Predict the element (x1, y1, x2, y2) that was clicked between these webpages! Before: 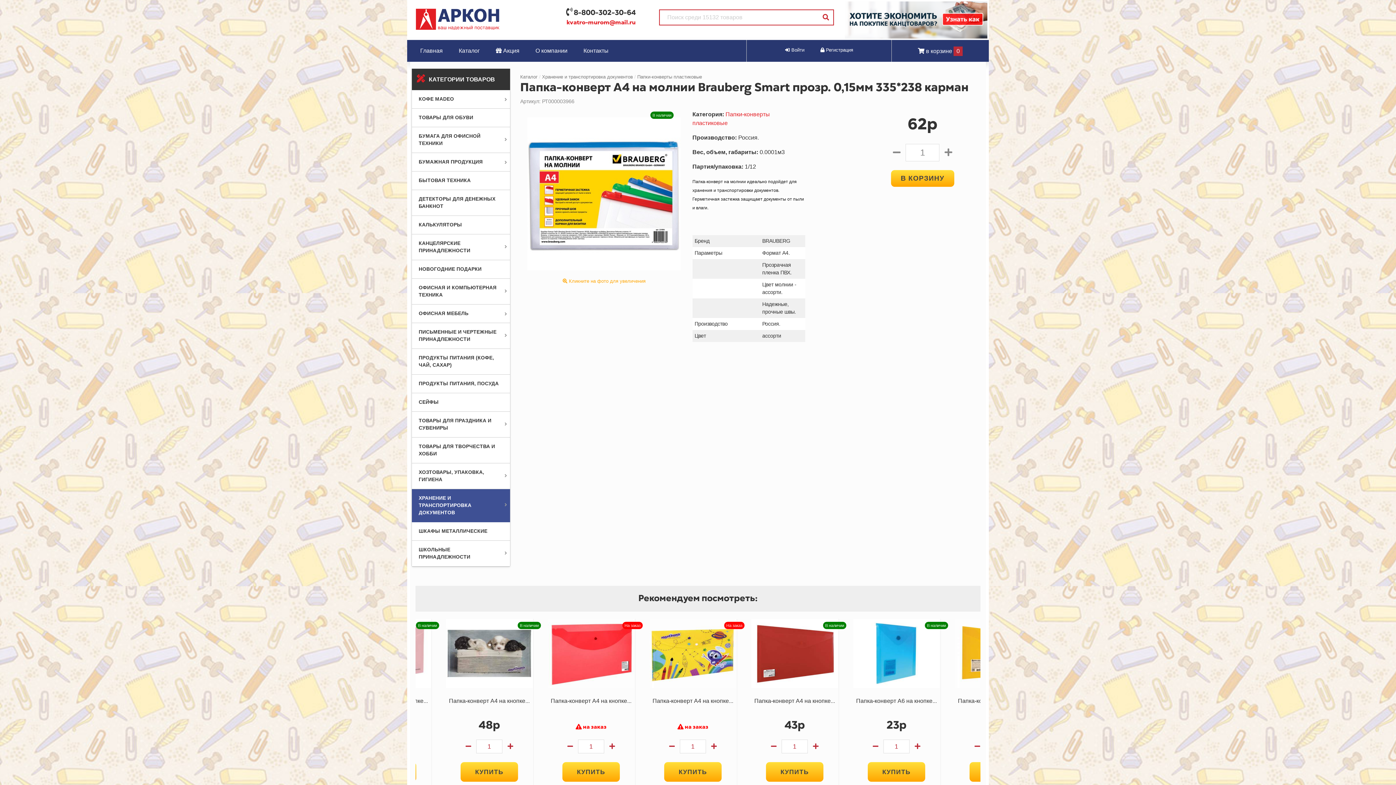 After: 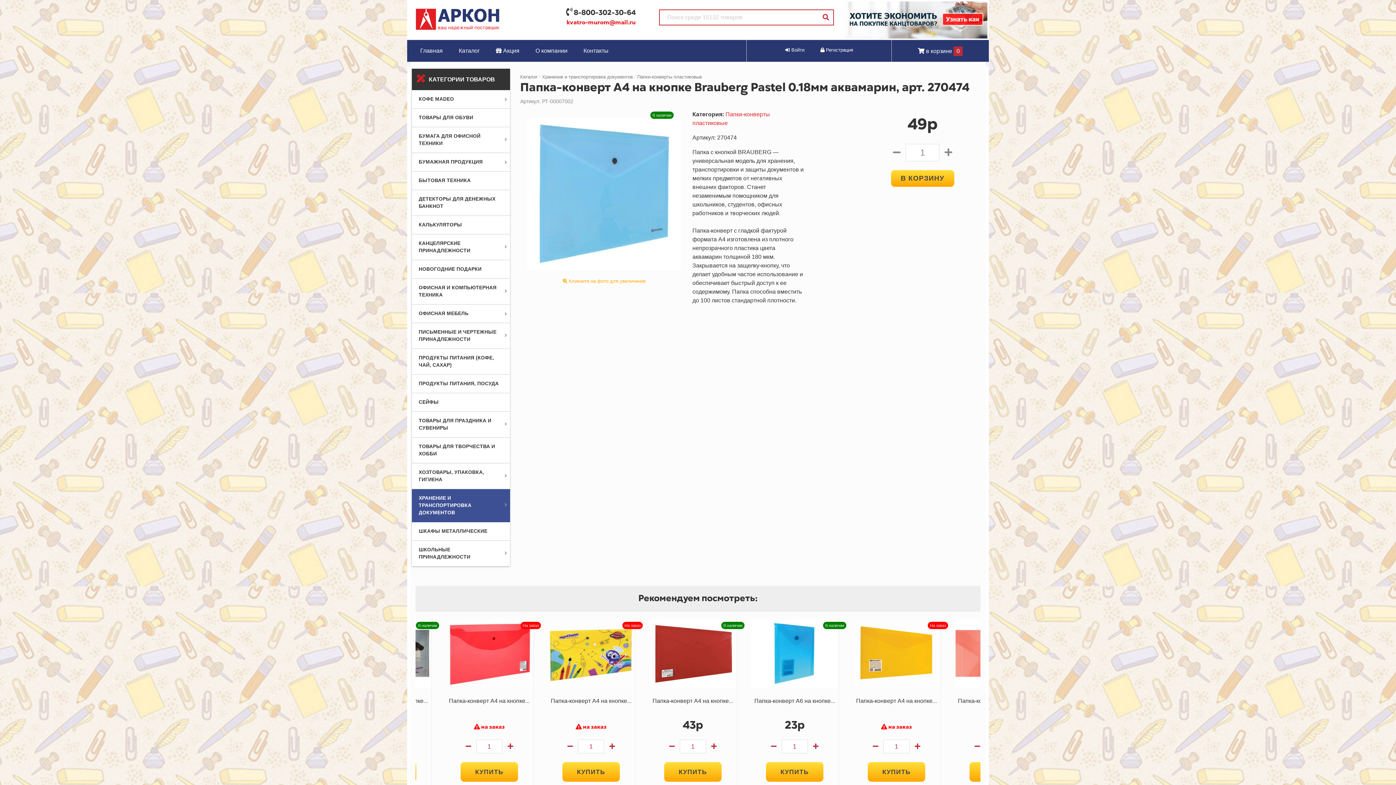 Action: label: 
 bbox: (750, 619, 838, 688)